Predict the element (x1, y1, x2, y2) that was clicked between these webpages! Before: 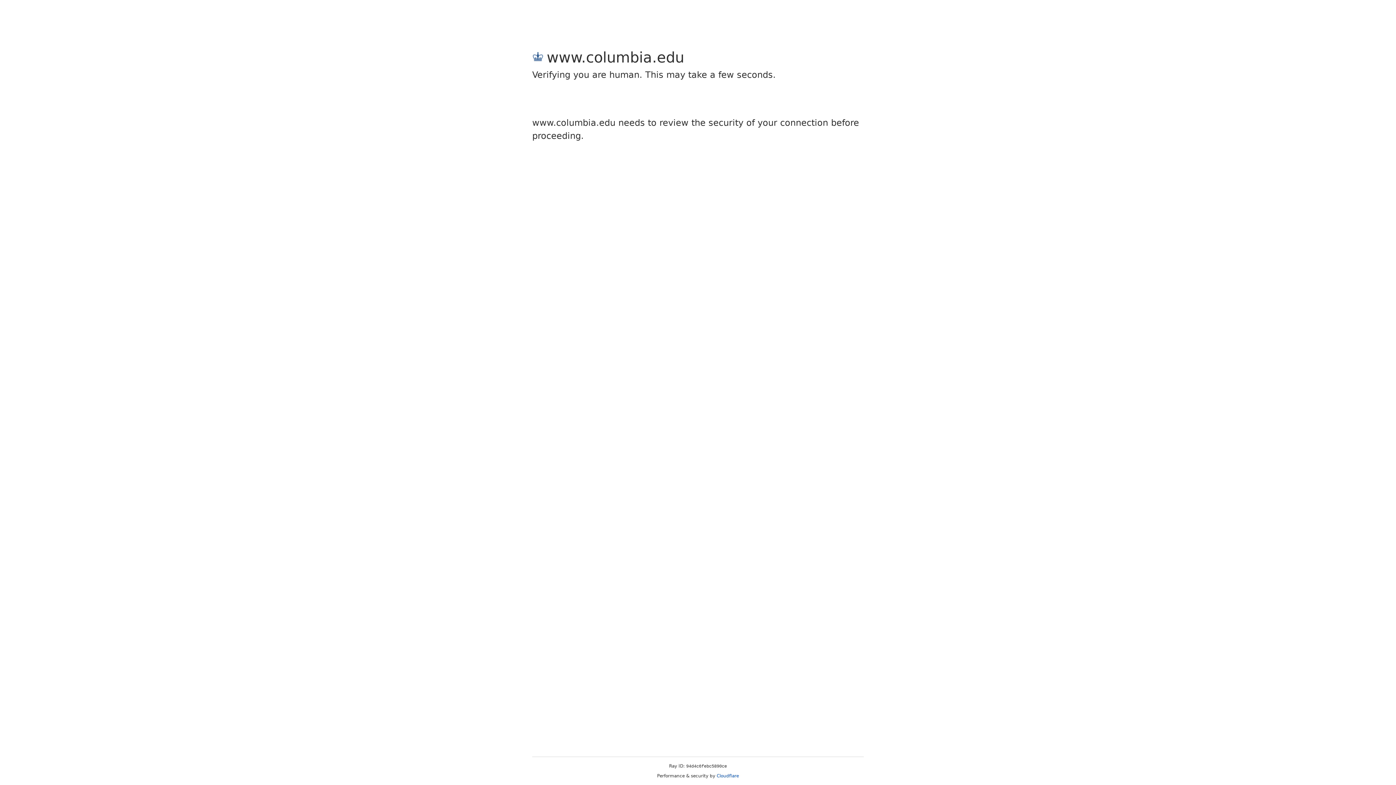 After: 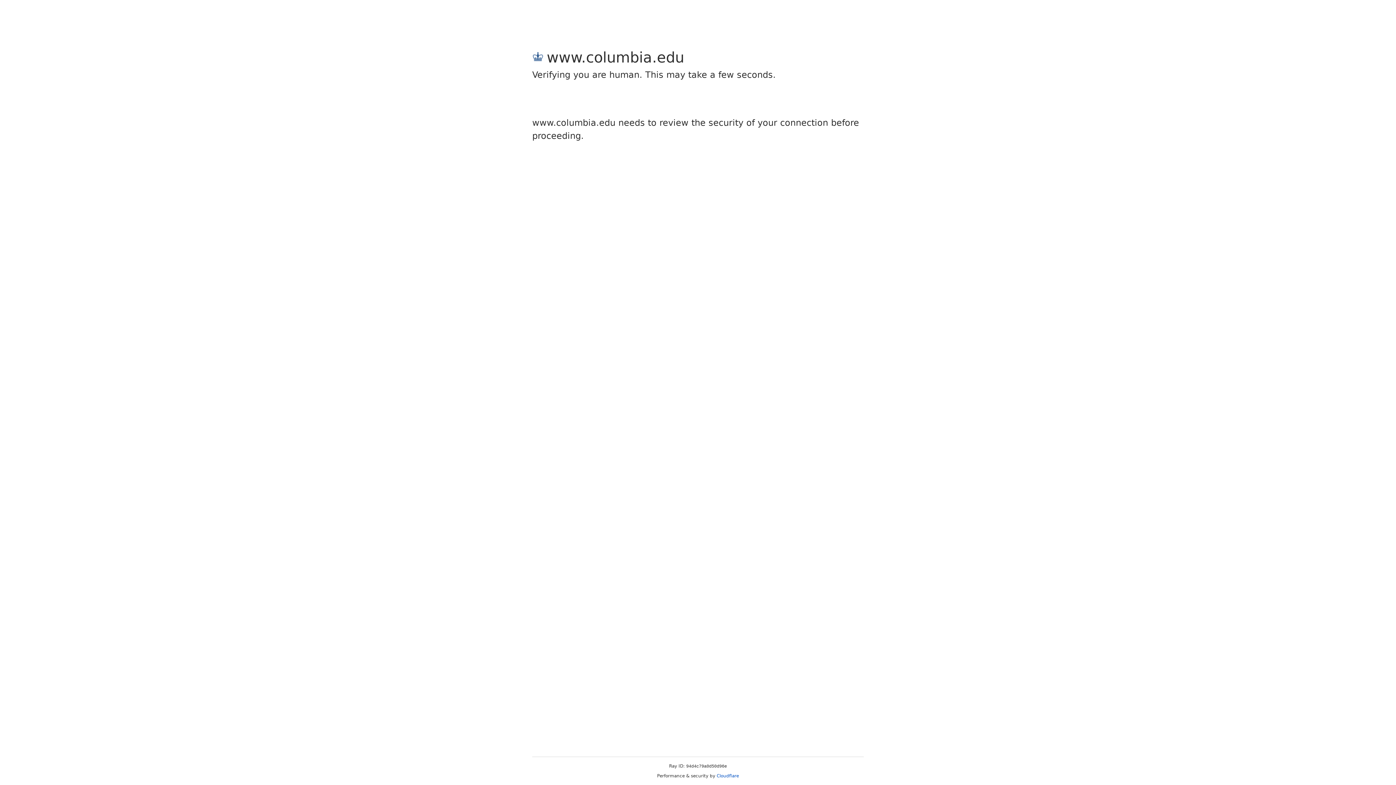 Action: bbox: (716, 773, 739, 778) label: Cloudflare